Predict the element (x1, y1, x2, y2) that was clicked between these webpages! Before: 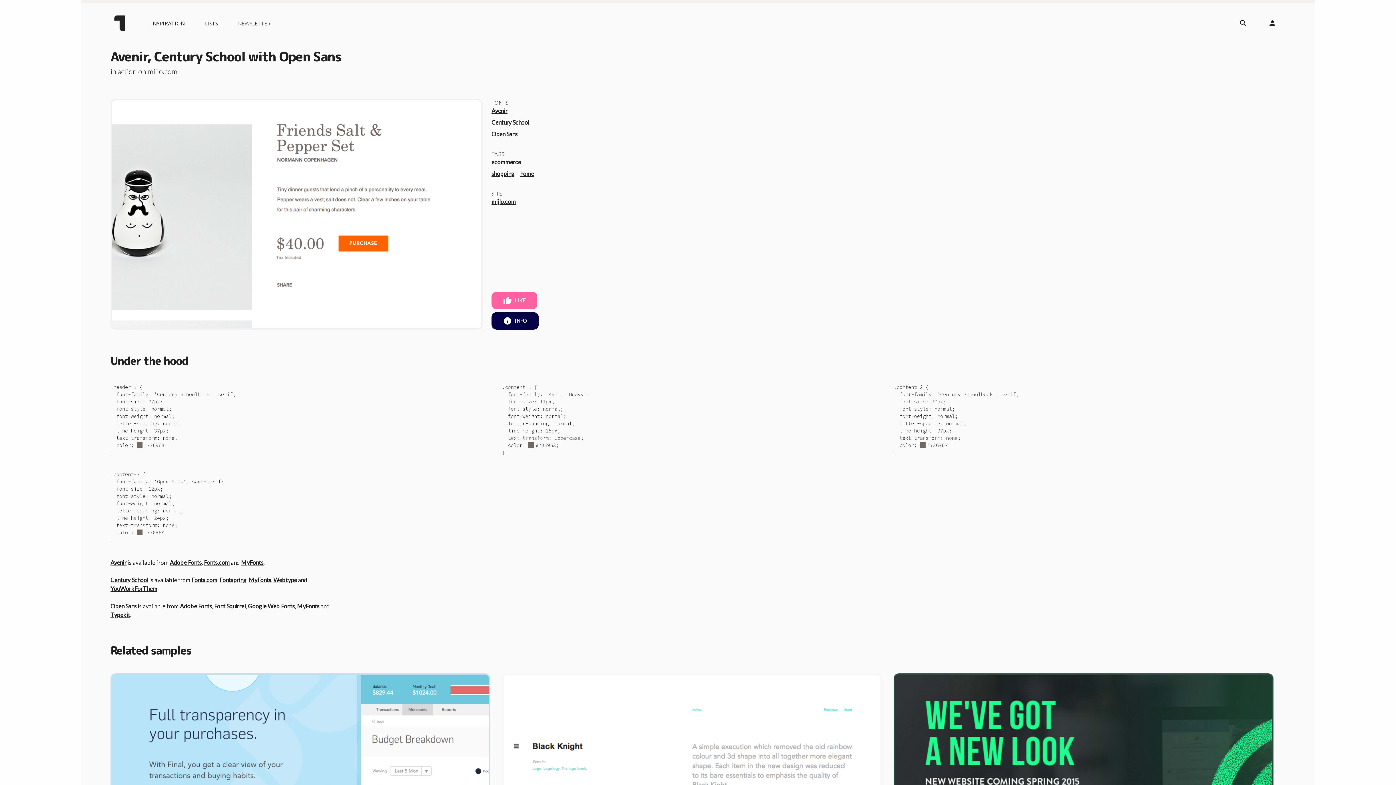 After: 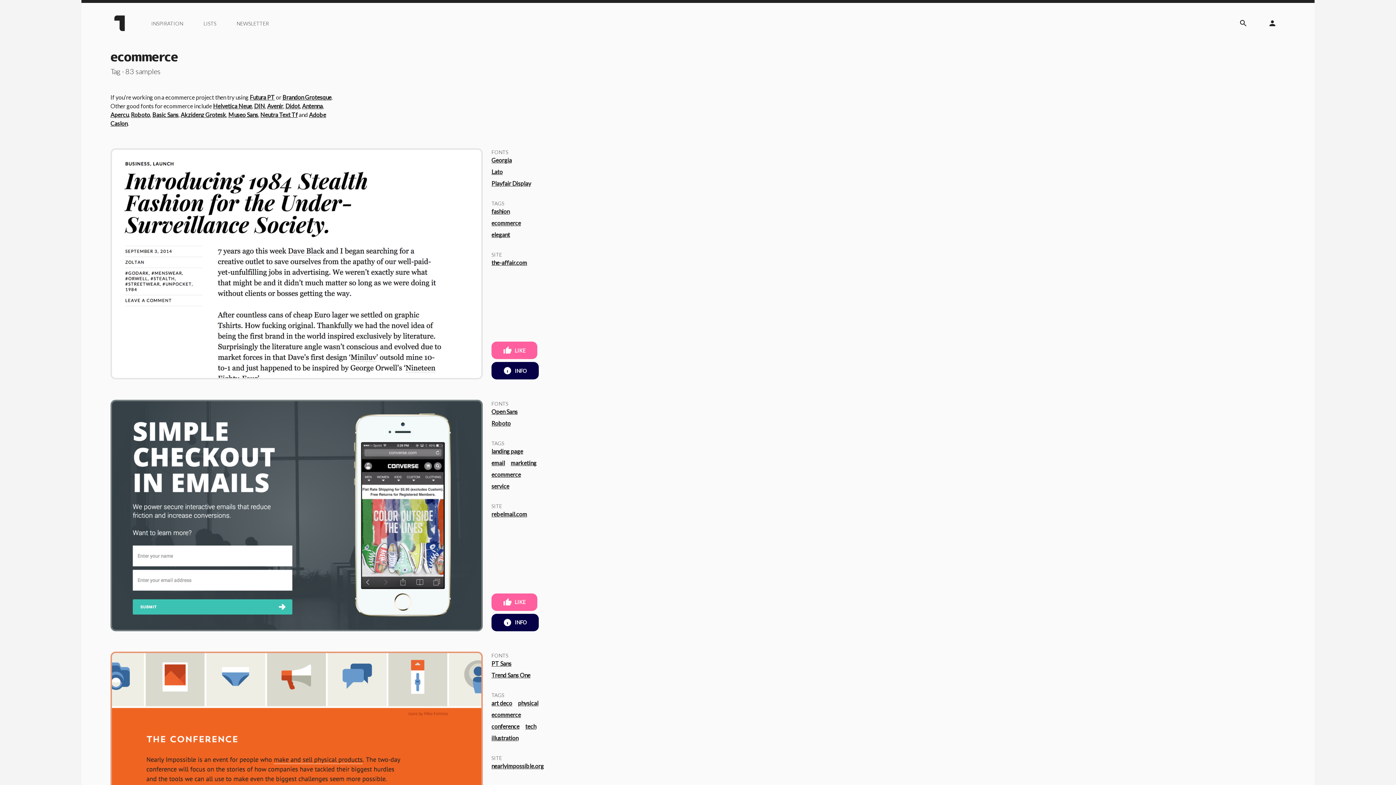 Action: label: ecommerce bbox: (491, 158, 521, 165)